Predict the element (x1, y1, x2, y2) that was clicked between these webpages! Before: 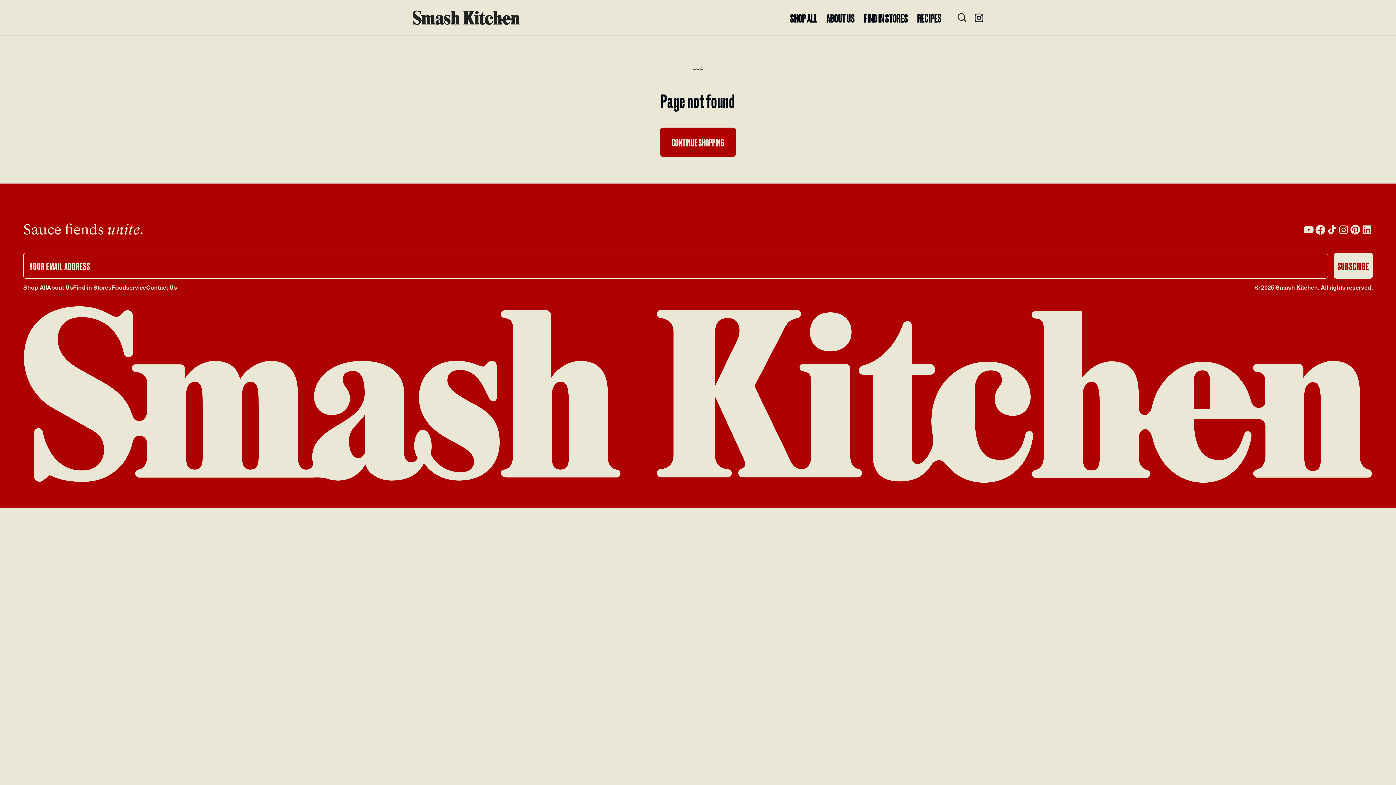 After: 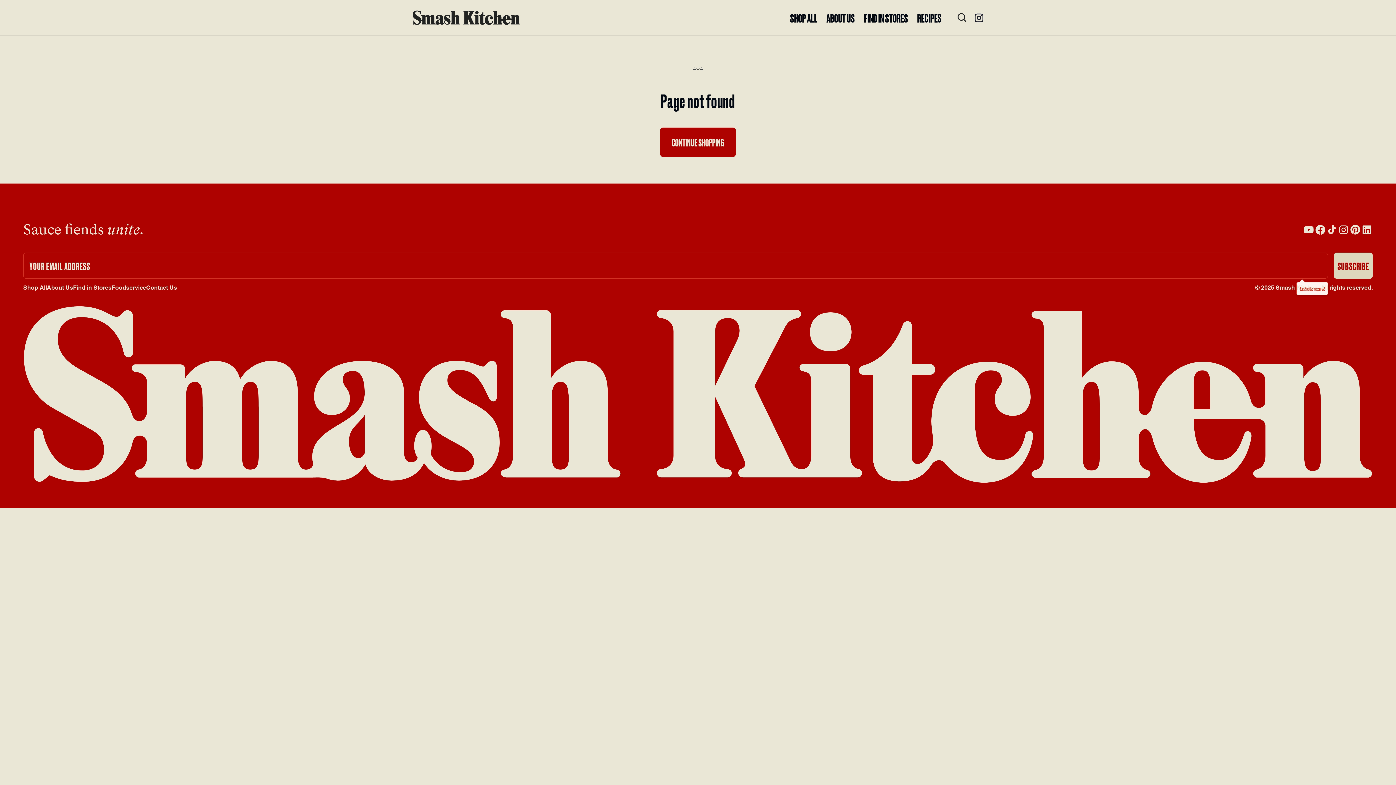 Action: label: SUBSCRIBE bbox: (1334, 252, 1373, 278)